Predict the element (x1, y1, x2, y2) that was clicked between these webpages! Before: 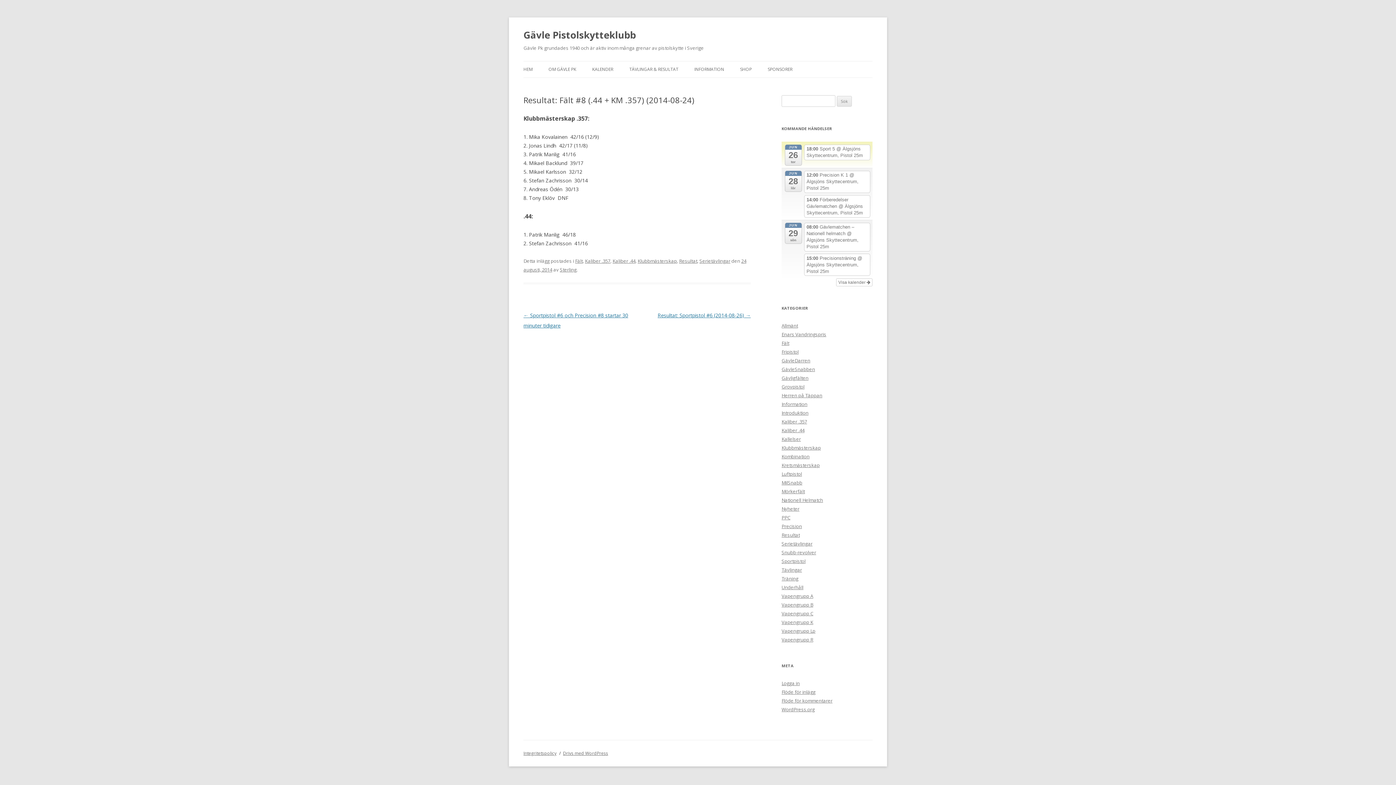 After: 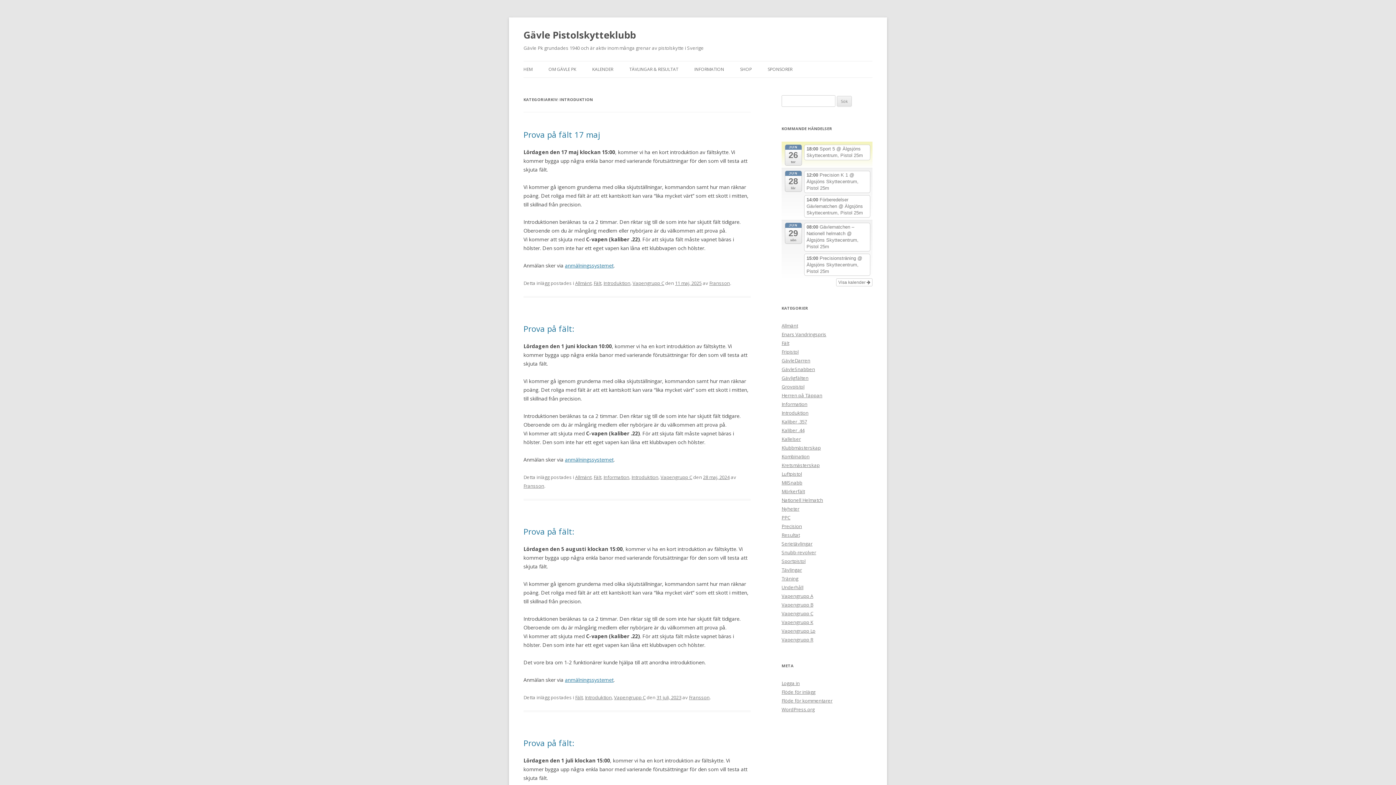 Action: label: Introduktion bbox: (781, 409, 808, 416)